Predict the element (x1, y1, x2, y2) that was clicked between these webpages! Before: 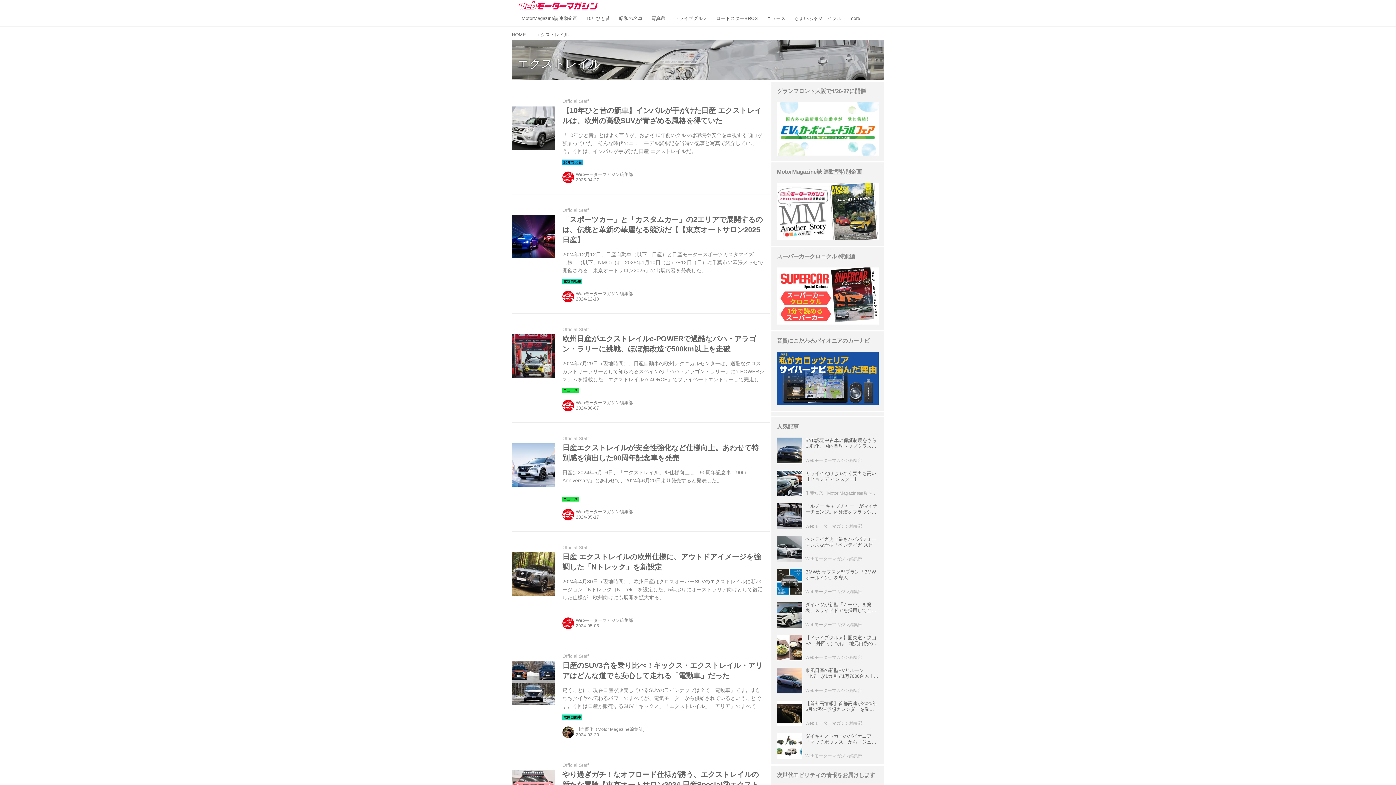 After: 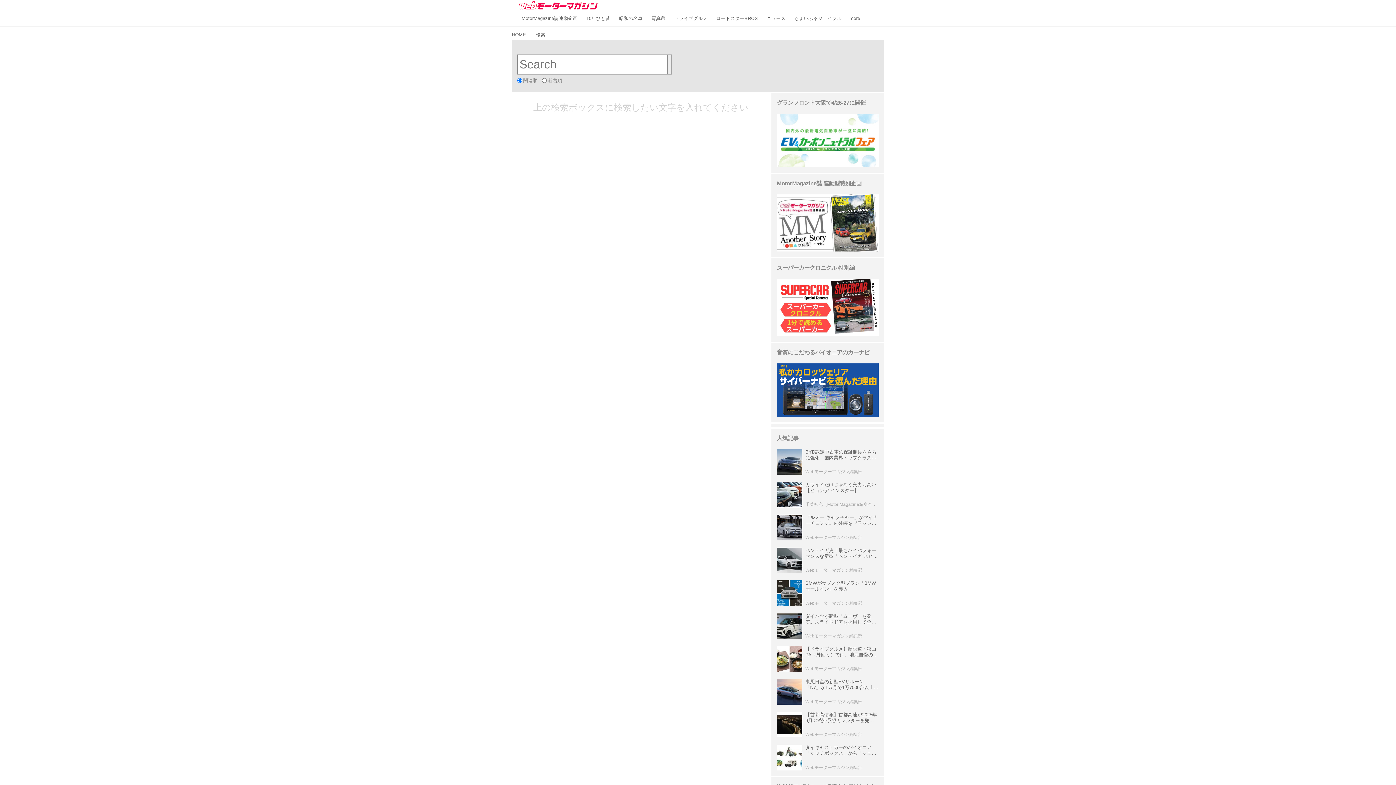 Action: bbox: (858, 1, 866, 8)